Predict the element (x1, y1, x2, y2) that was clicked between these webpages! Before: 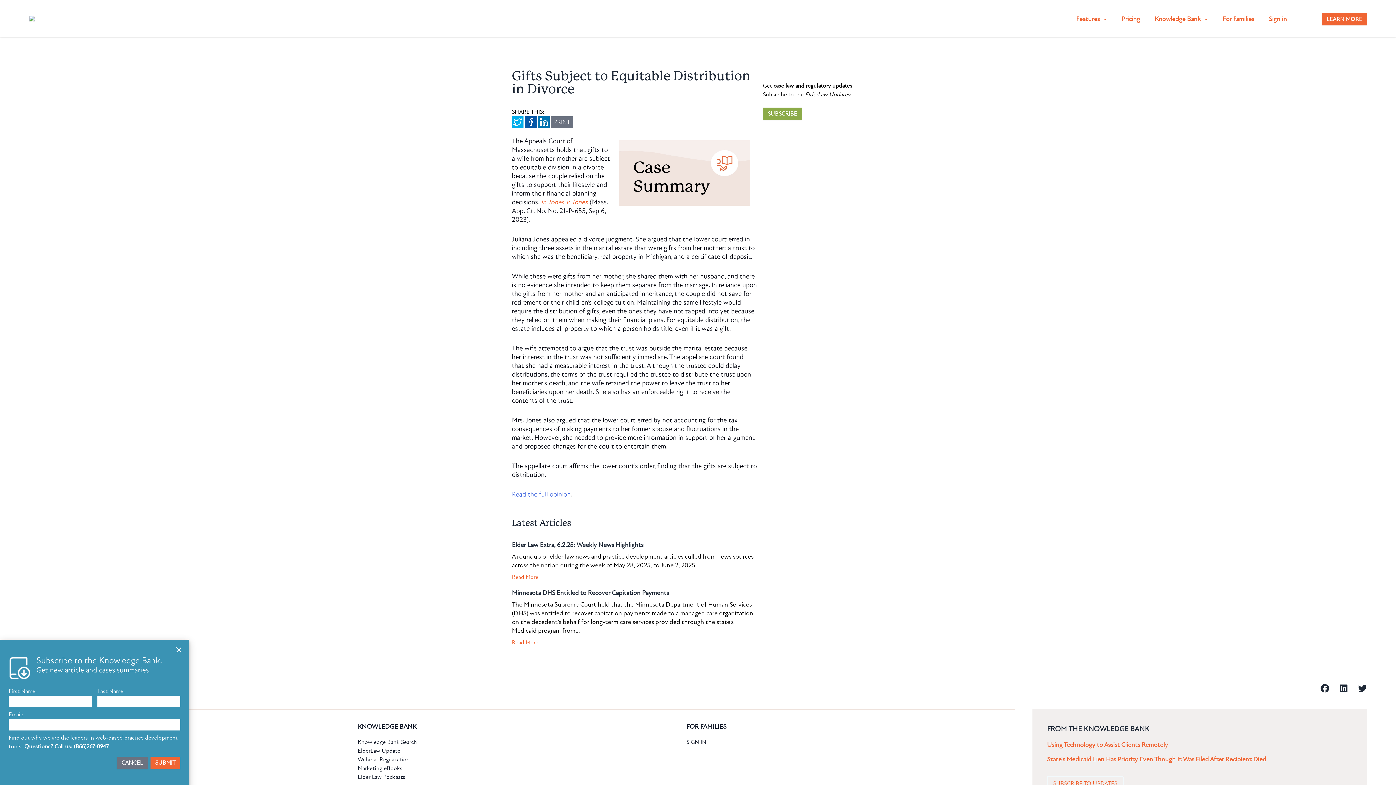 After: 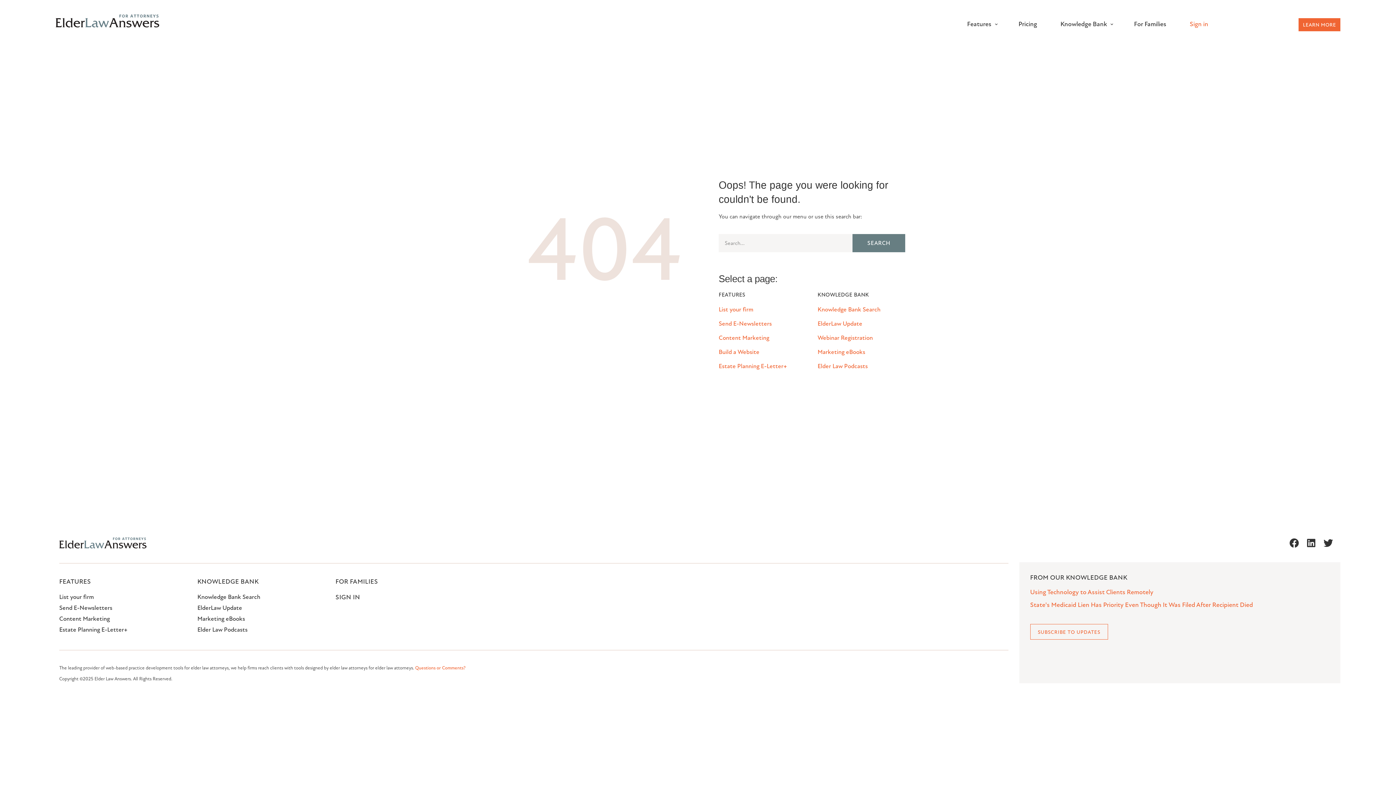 Action: bbox: (29, 738, 61, 746) label: List your firm